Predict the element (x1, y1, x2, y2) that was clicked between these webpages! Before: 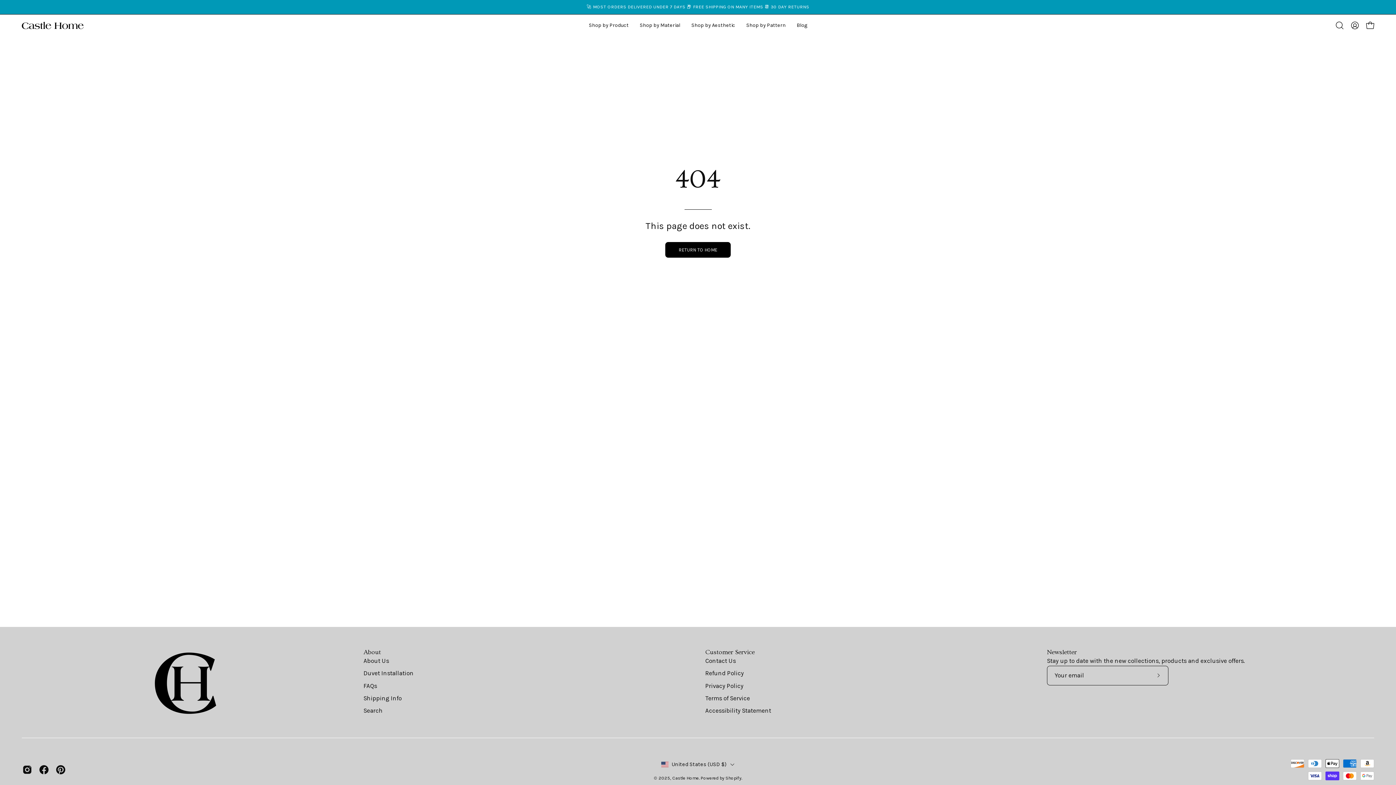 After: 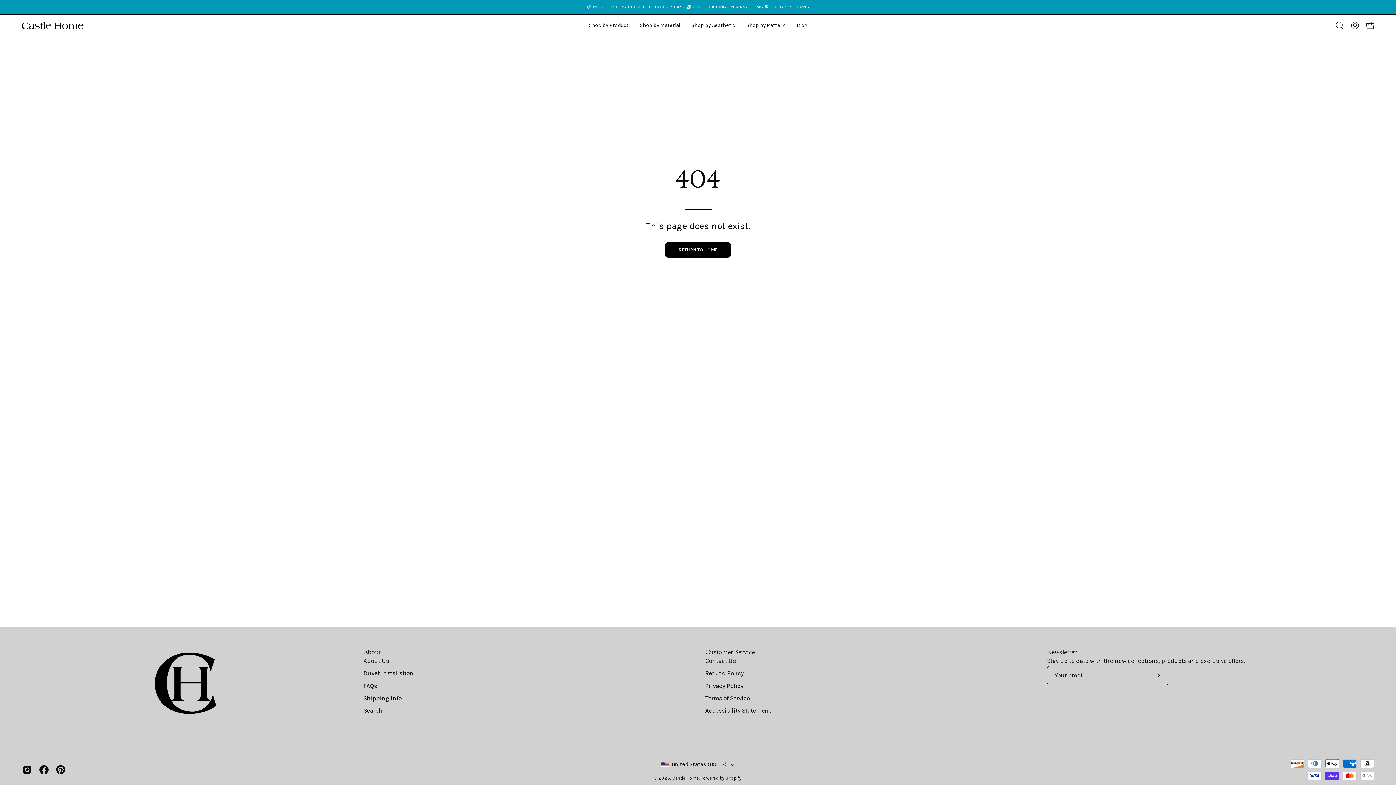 Action: bbox: (705, 649, 754, 656) label: Customer Service